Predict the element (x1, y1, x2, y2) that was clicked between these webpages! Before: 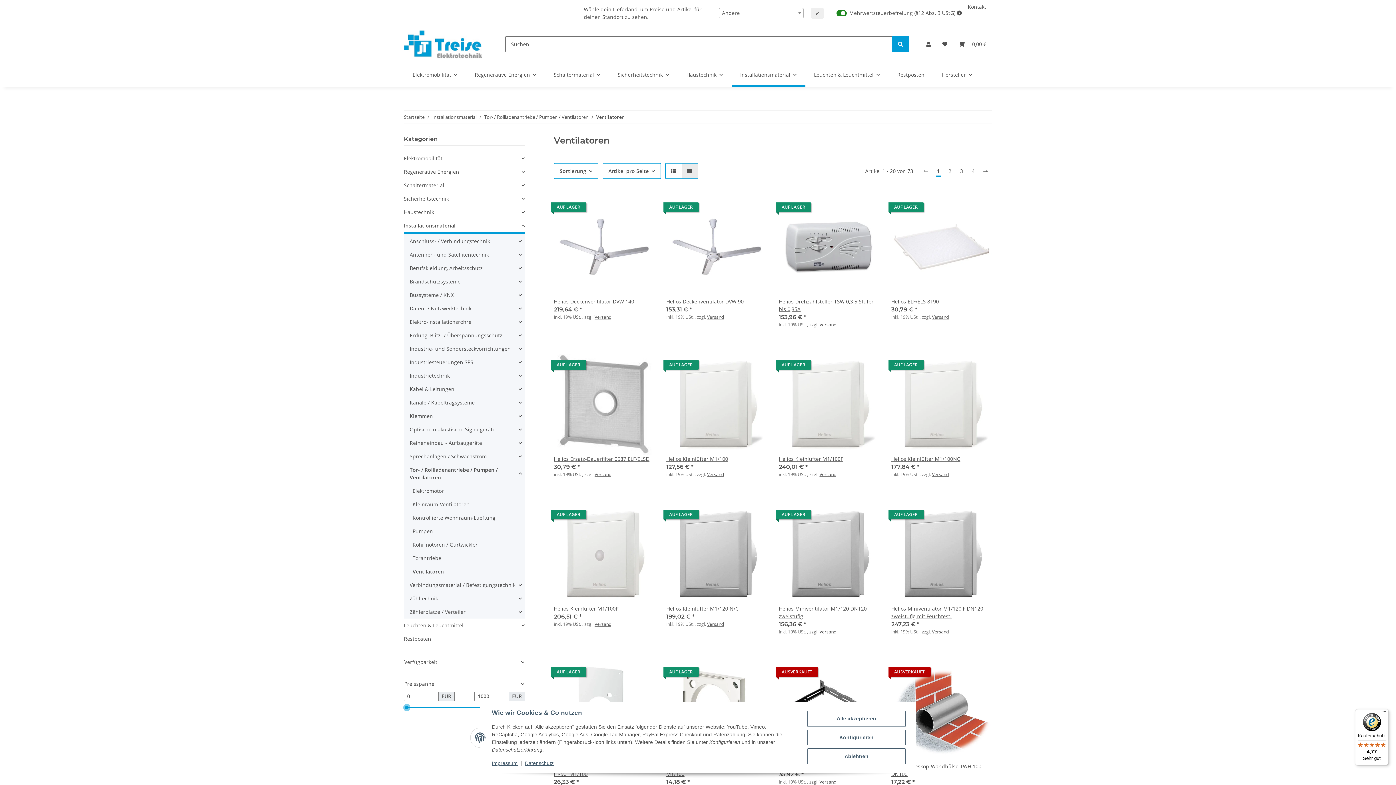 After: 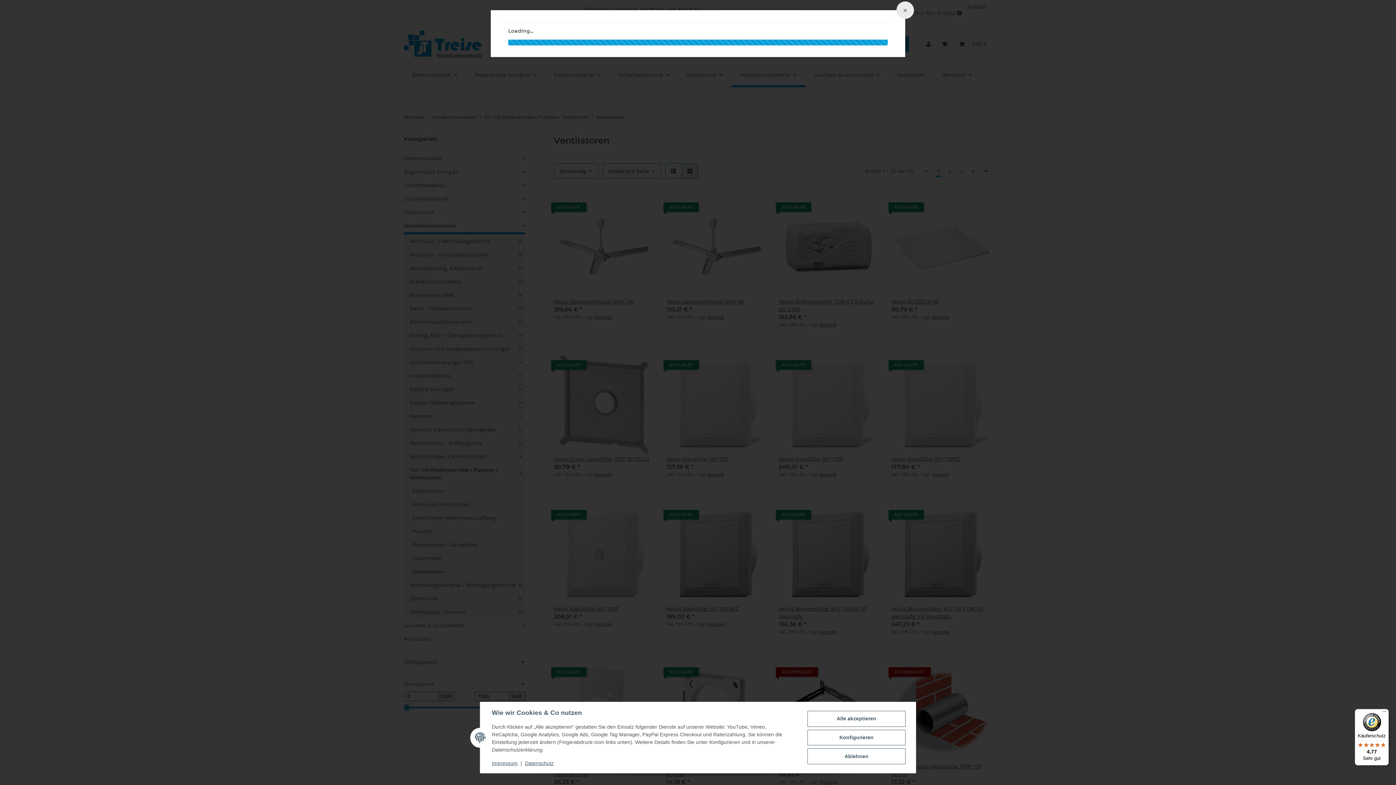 Action: label: Versand bbox: (819, 471, 836, 477)